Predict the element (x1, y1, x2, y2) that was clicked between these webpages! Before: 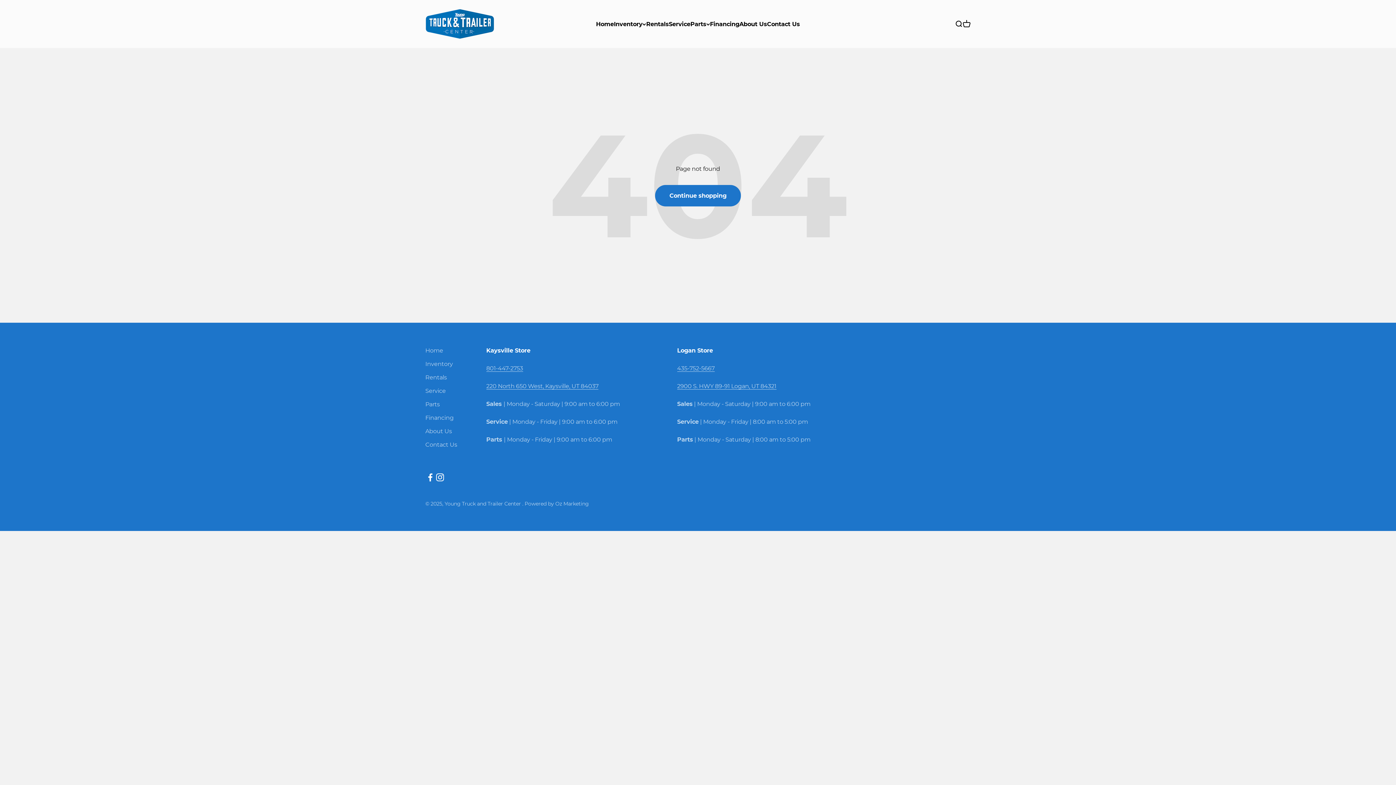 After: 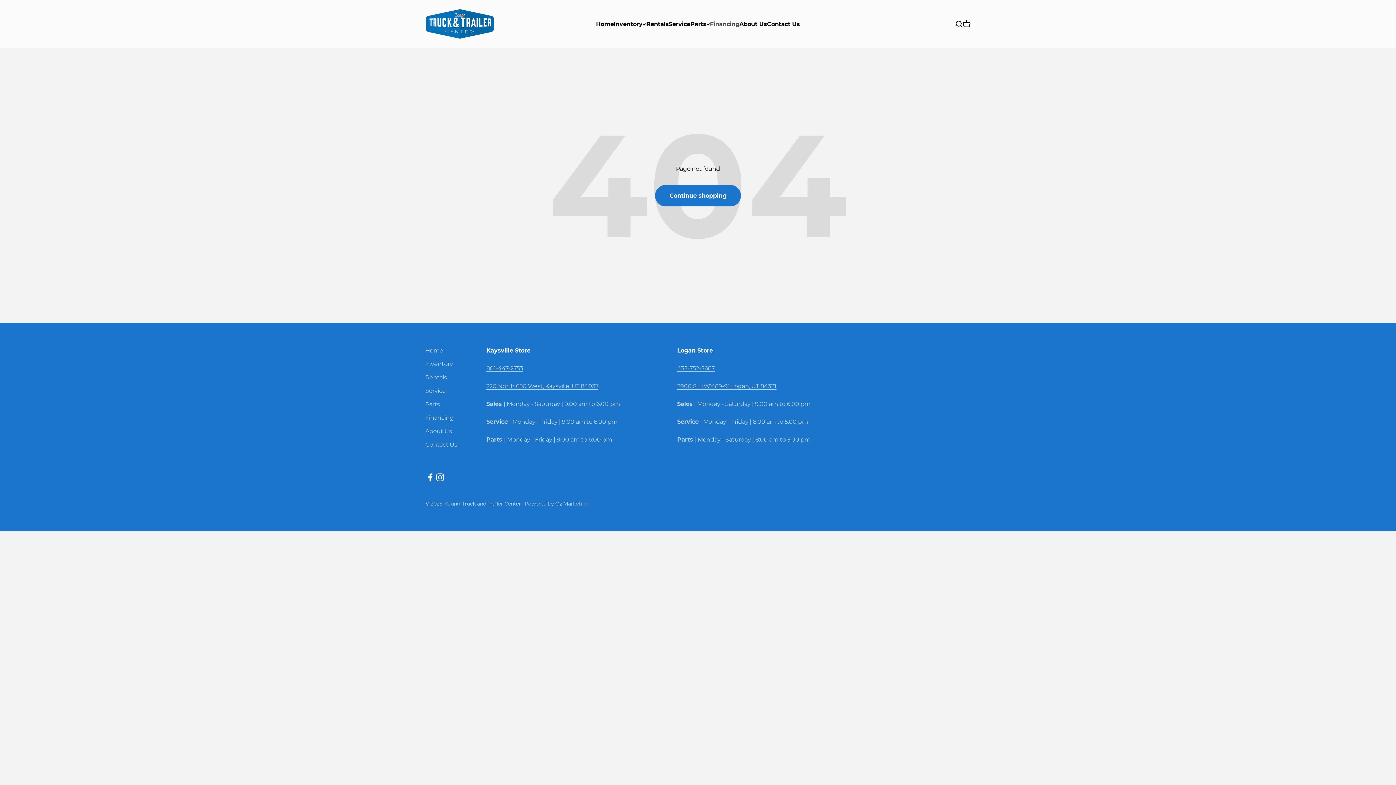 Action: label: Financing bbox: (710, 20, 739, 27)